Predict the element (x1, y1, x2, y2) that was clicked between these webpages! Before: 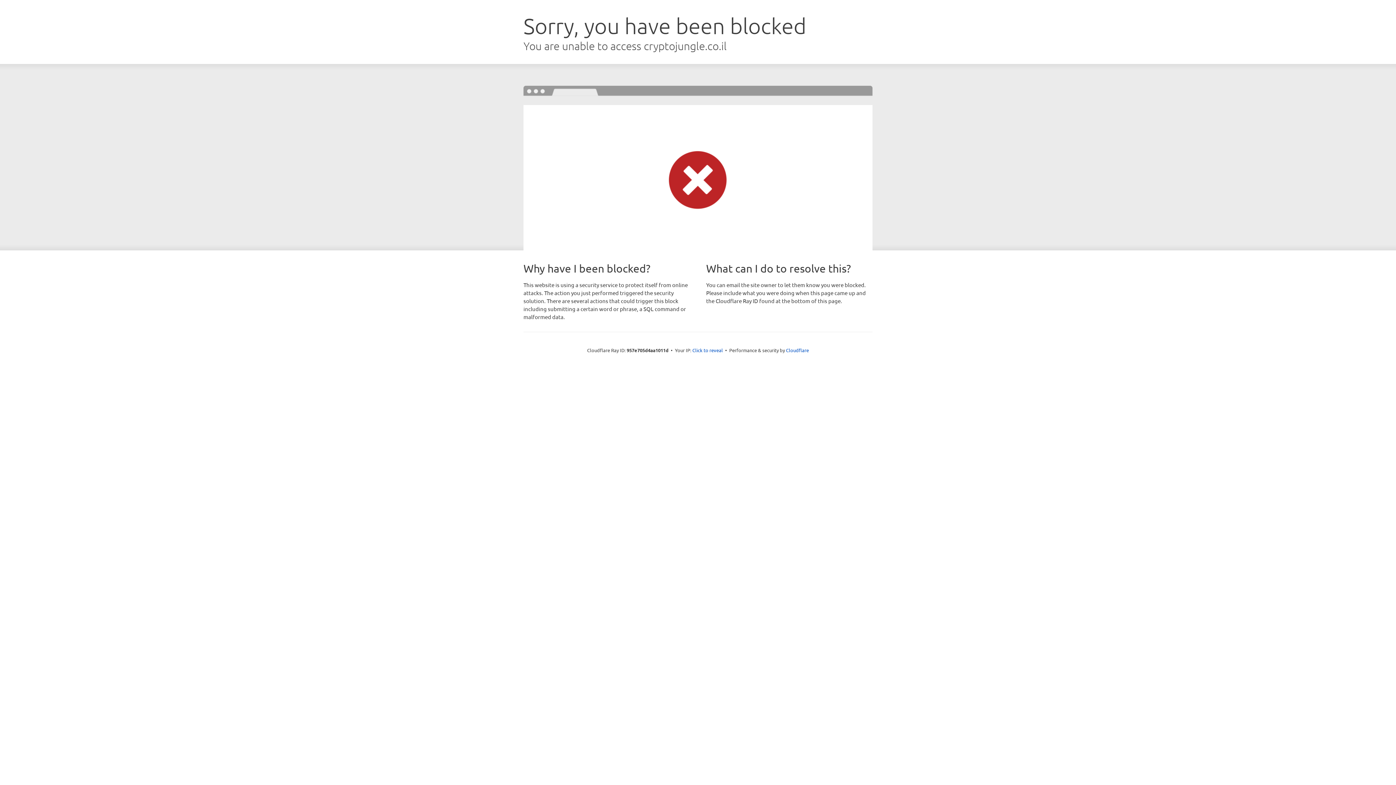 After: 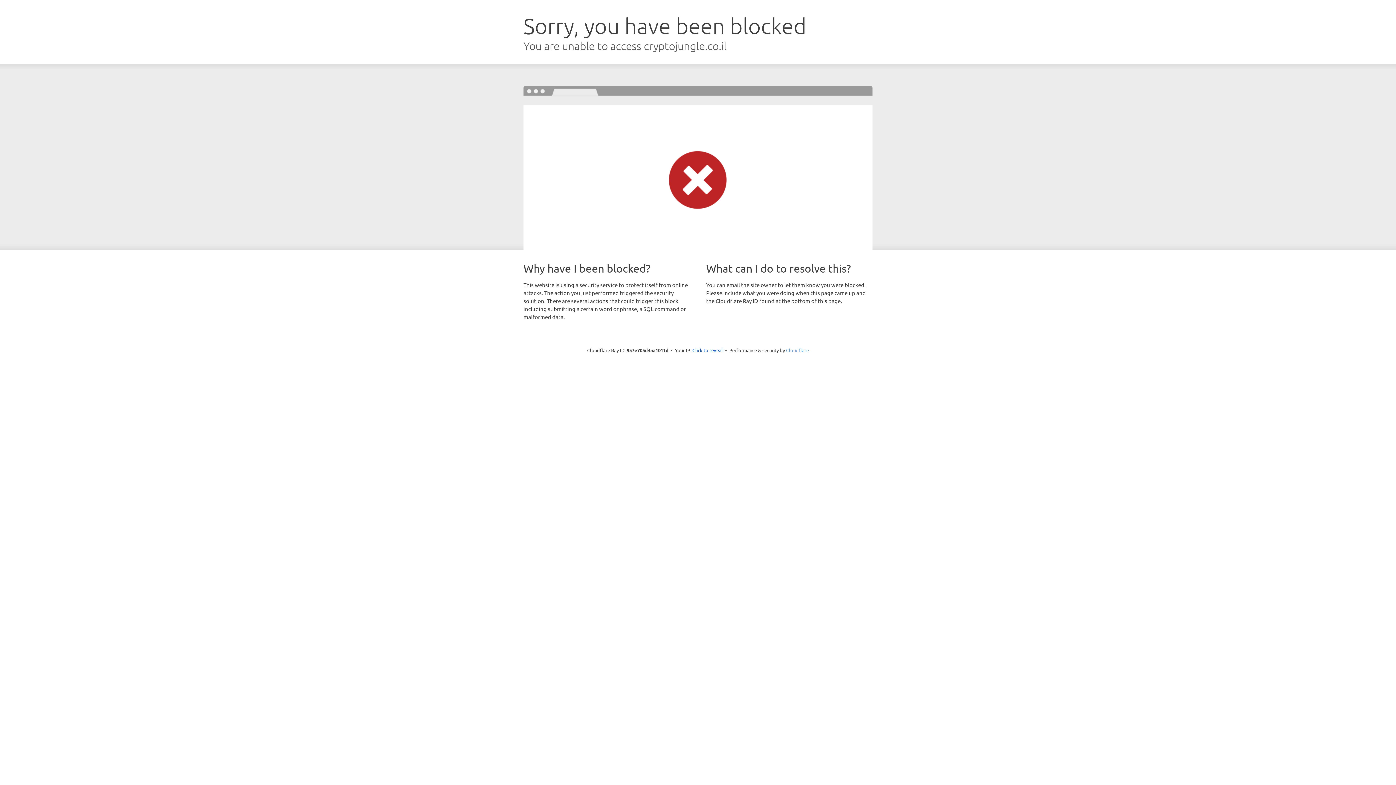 Action: bbox: (786, 347, 809, 353) label: Cloudflare